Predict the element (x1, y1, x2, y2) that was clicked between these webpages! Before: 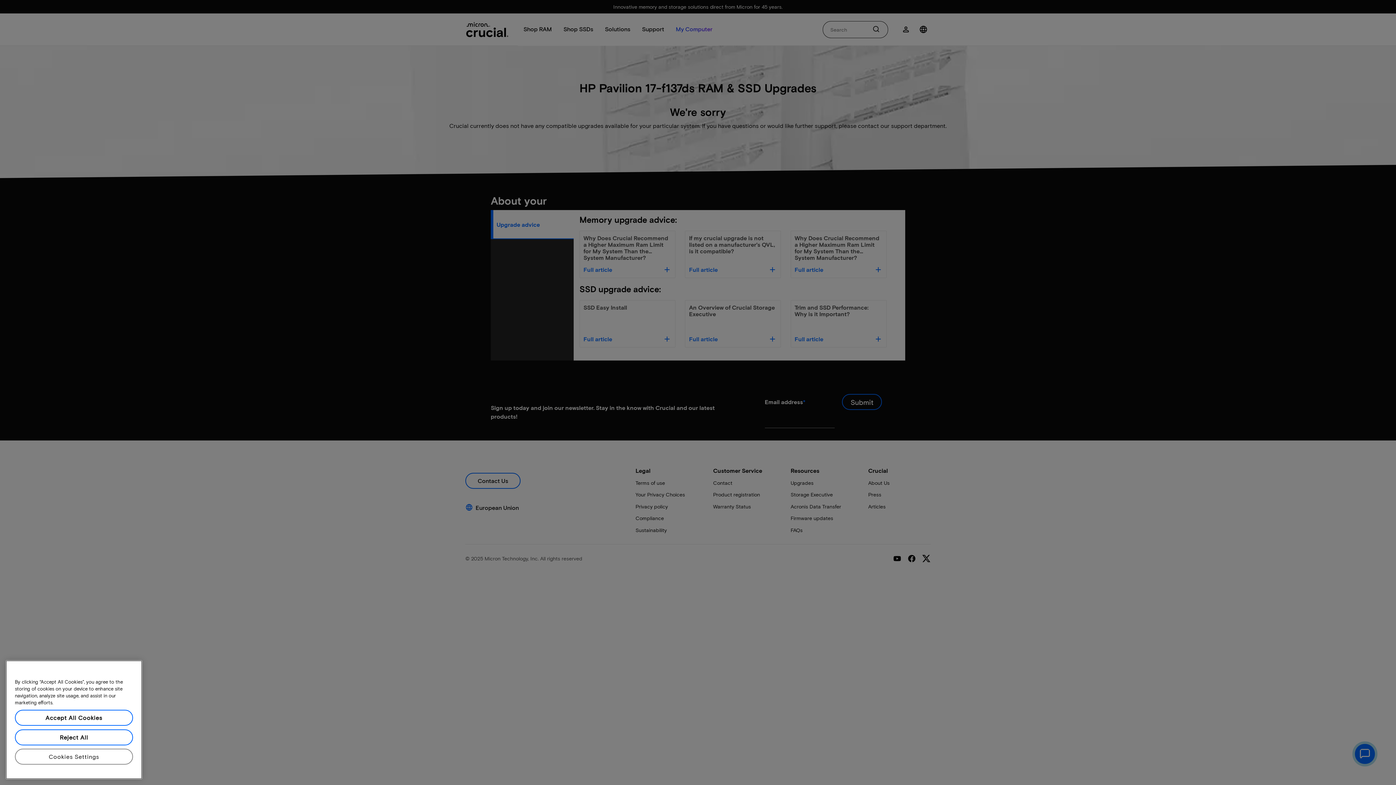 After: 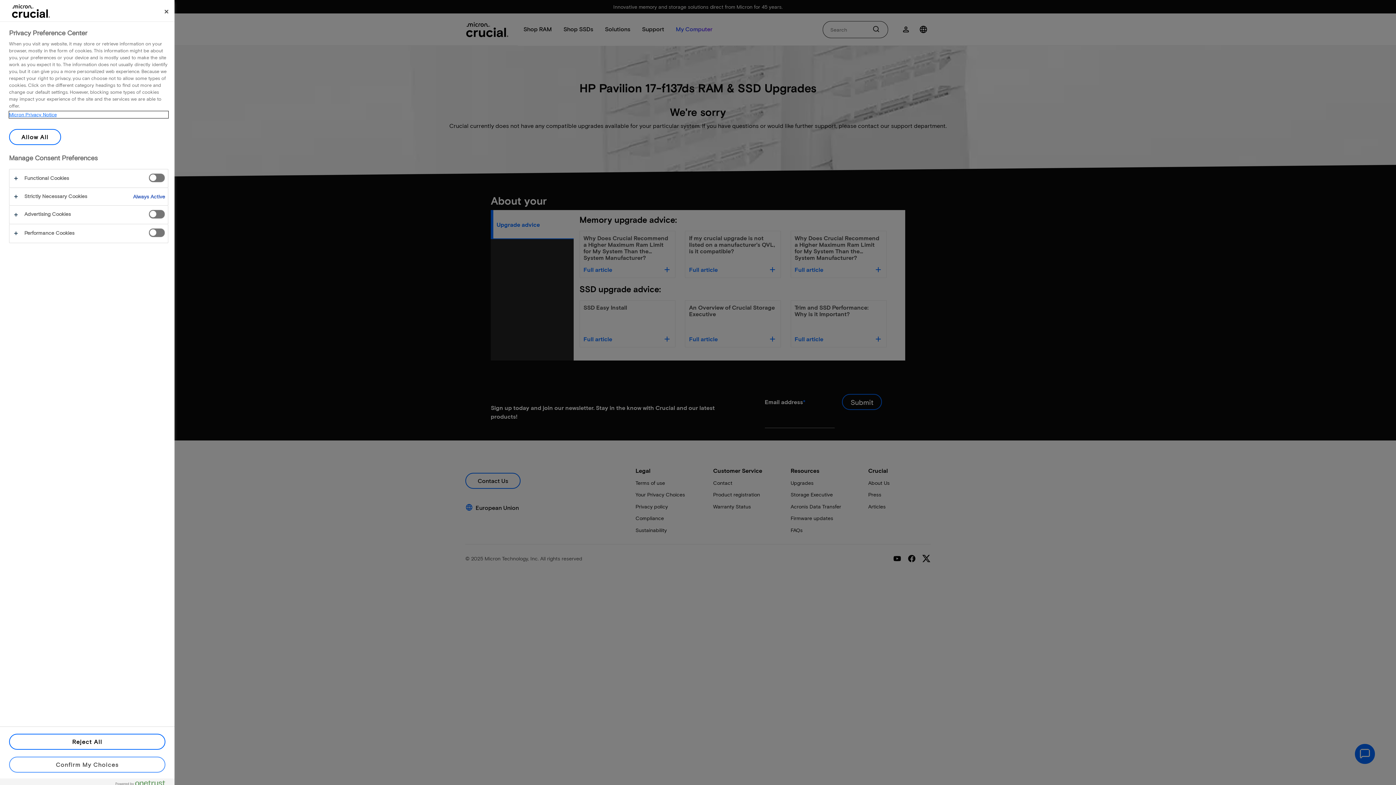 Action: label: Cookies Settings bbox: (14, 776, 133, 792)